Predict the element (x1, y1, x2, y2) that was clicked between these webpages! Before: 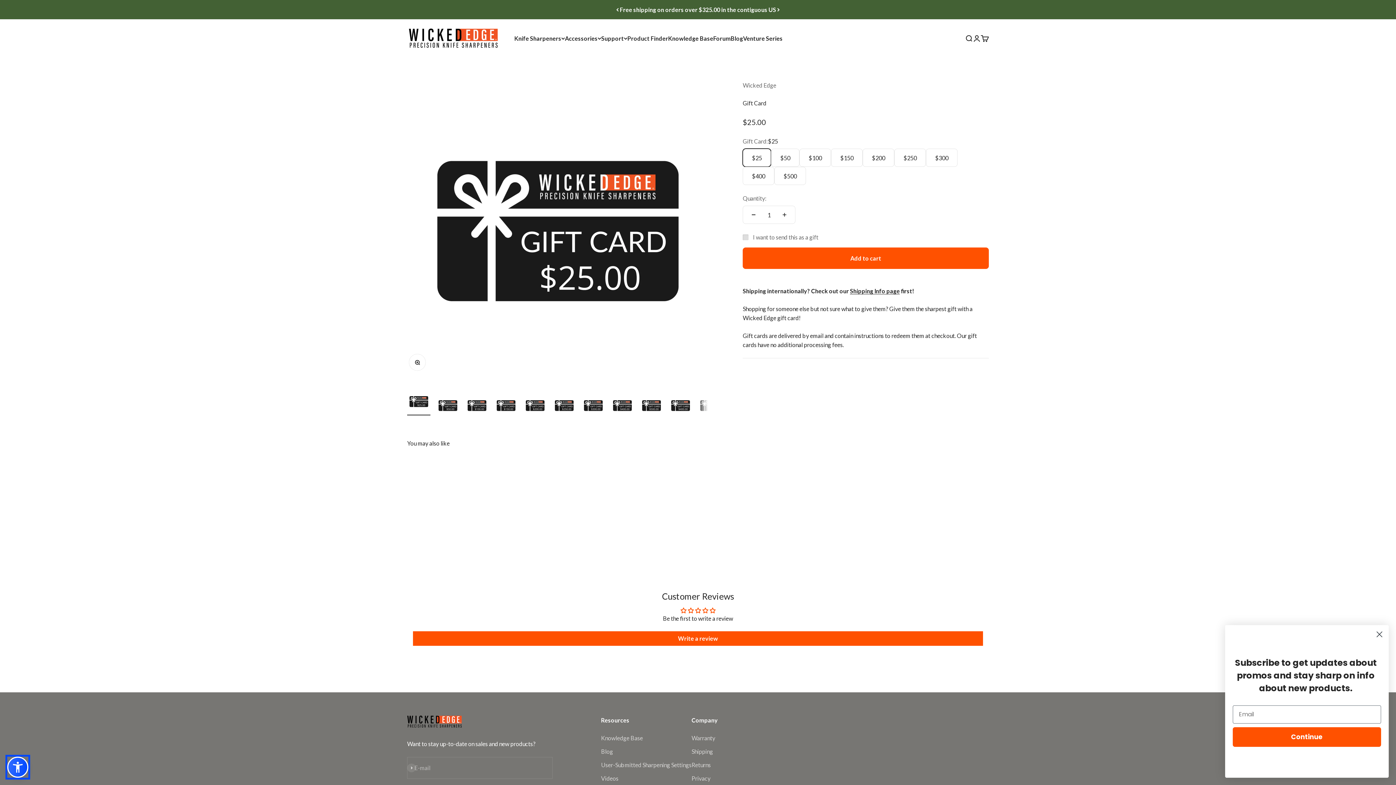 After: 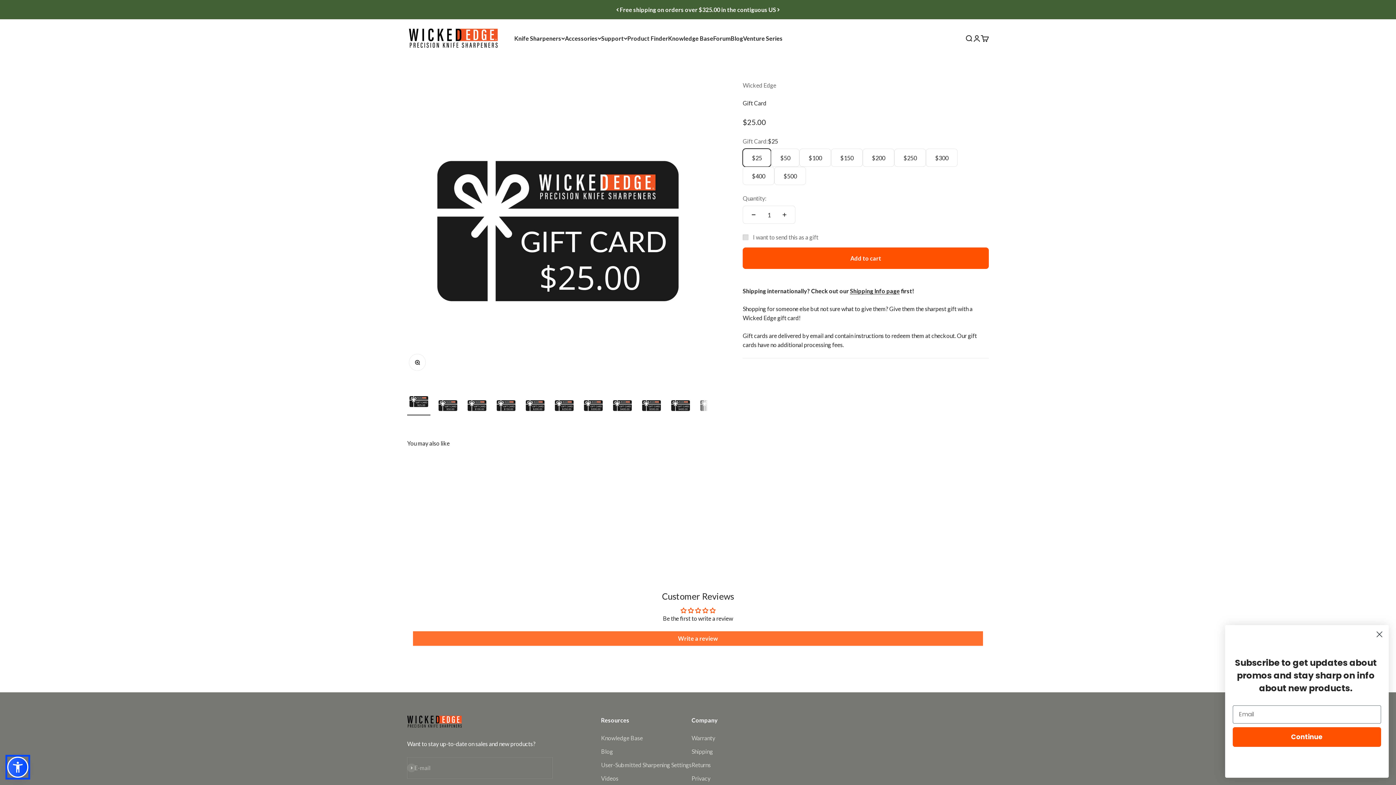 Action: label: Write a review bbox: (413, 631, 983, 646)